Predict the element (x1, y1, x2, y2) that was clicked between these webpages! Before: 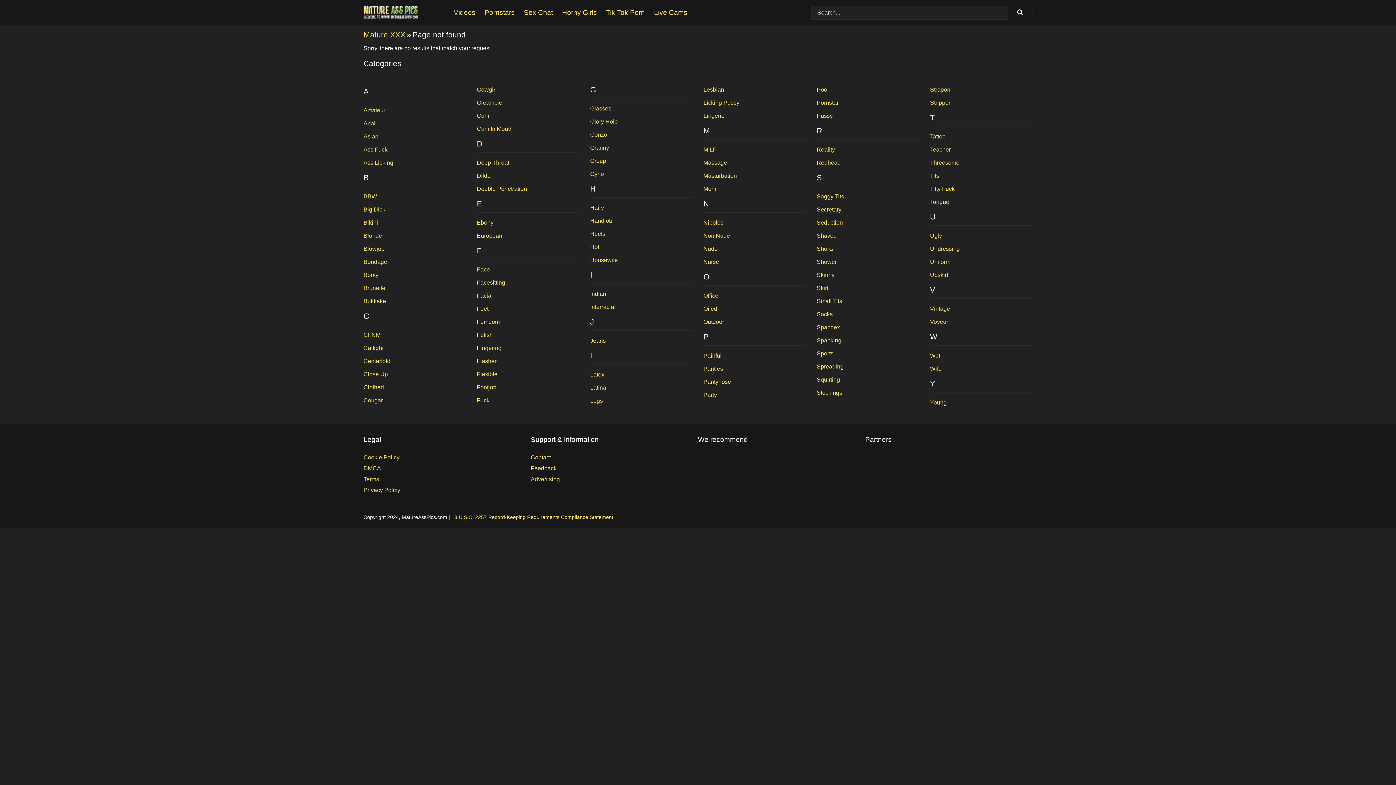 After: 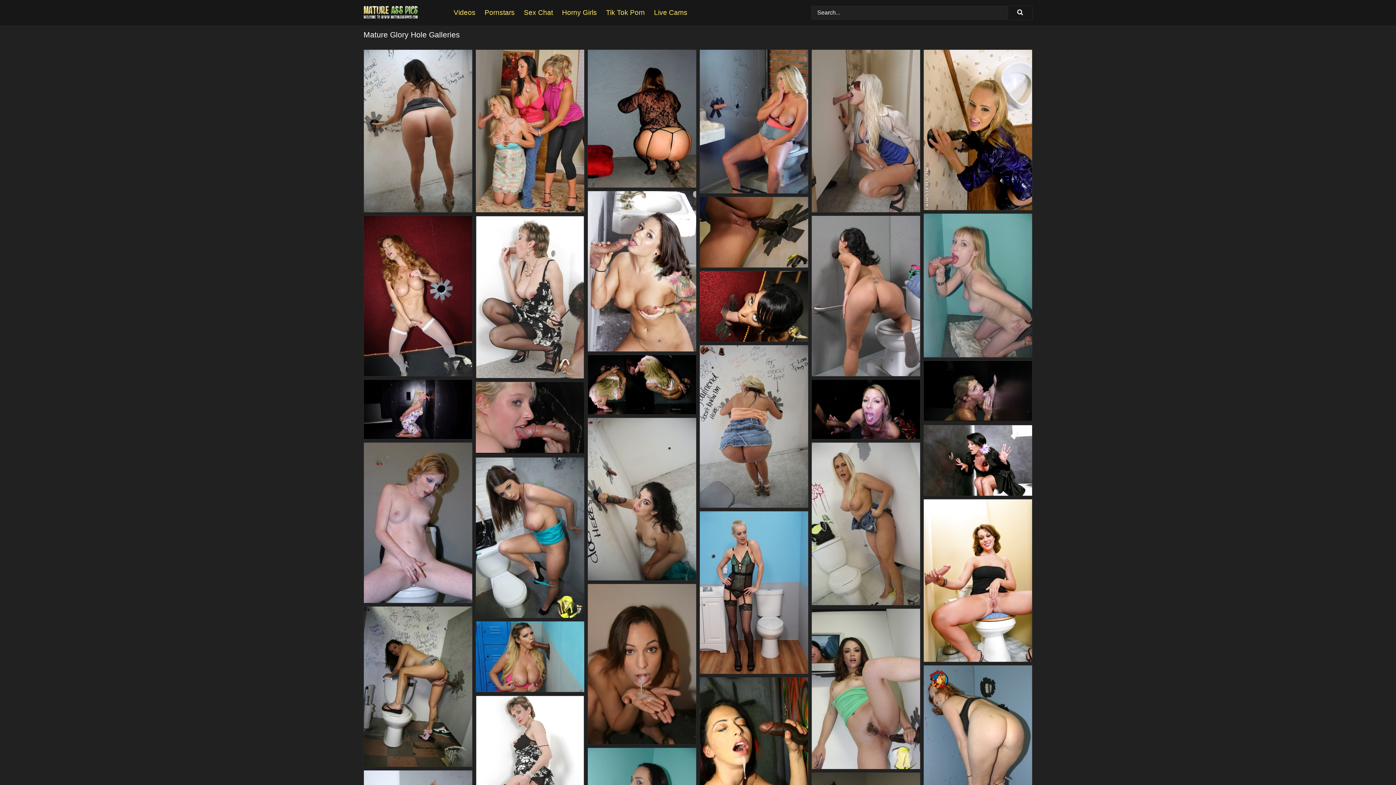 Action: label: Glory Hole bbox: (590, 118, 617, 124)